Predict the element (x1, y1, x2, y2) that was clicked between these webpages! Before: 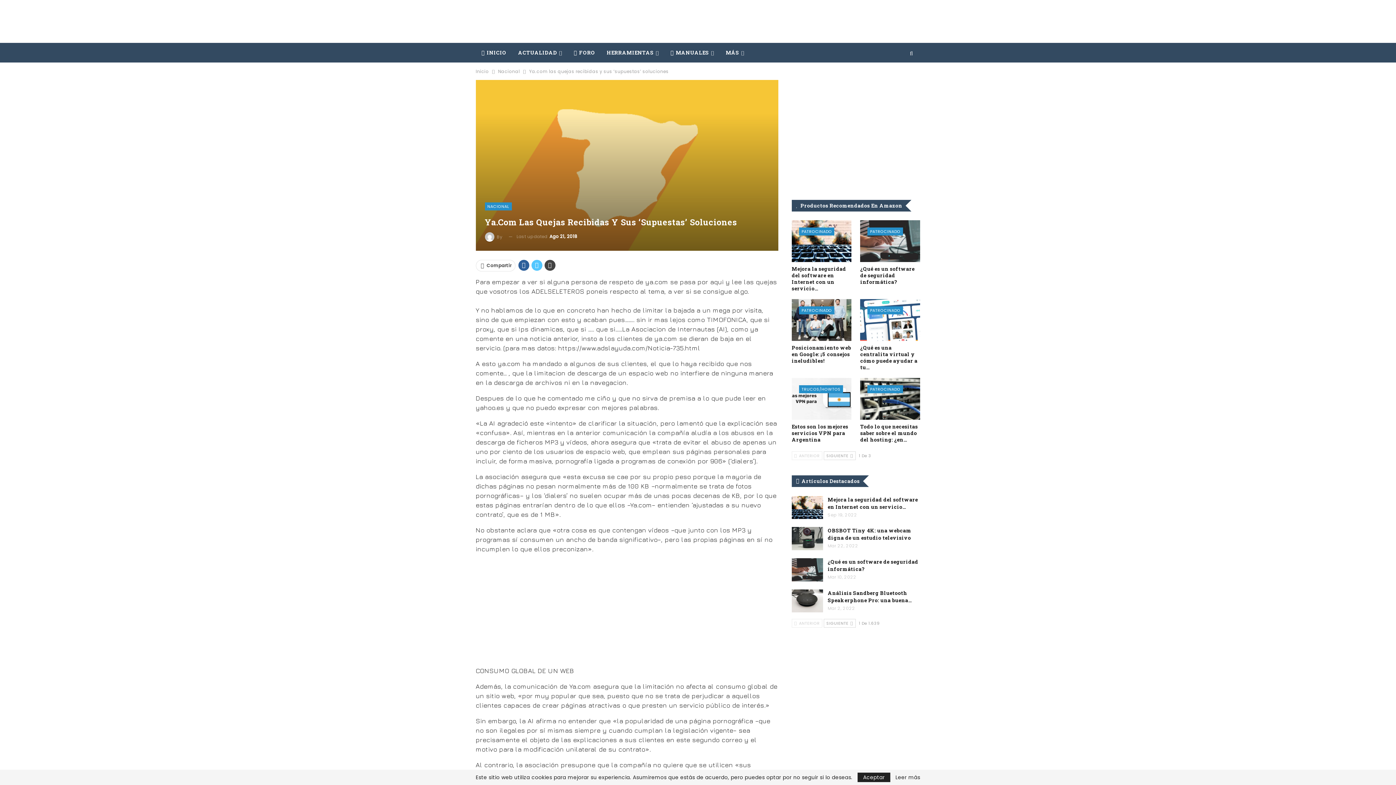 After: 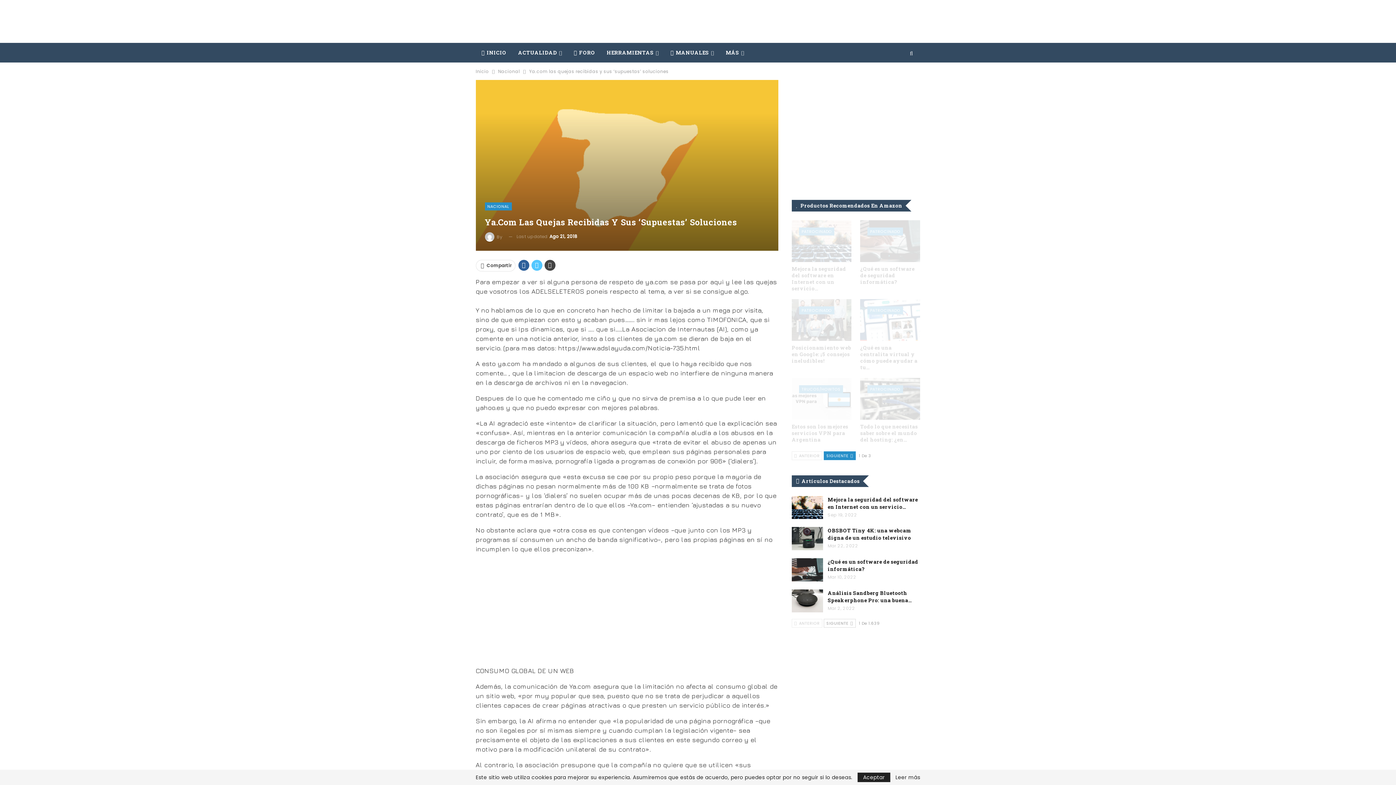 Action: label: SIGUIENTE  bbox: (824, 451, 855, 460)